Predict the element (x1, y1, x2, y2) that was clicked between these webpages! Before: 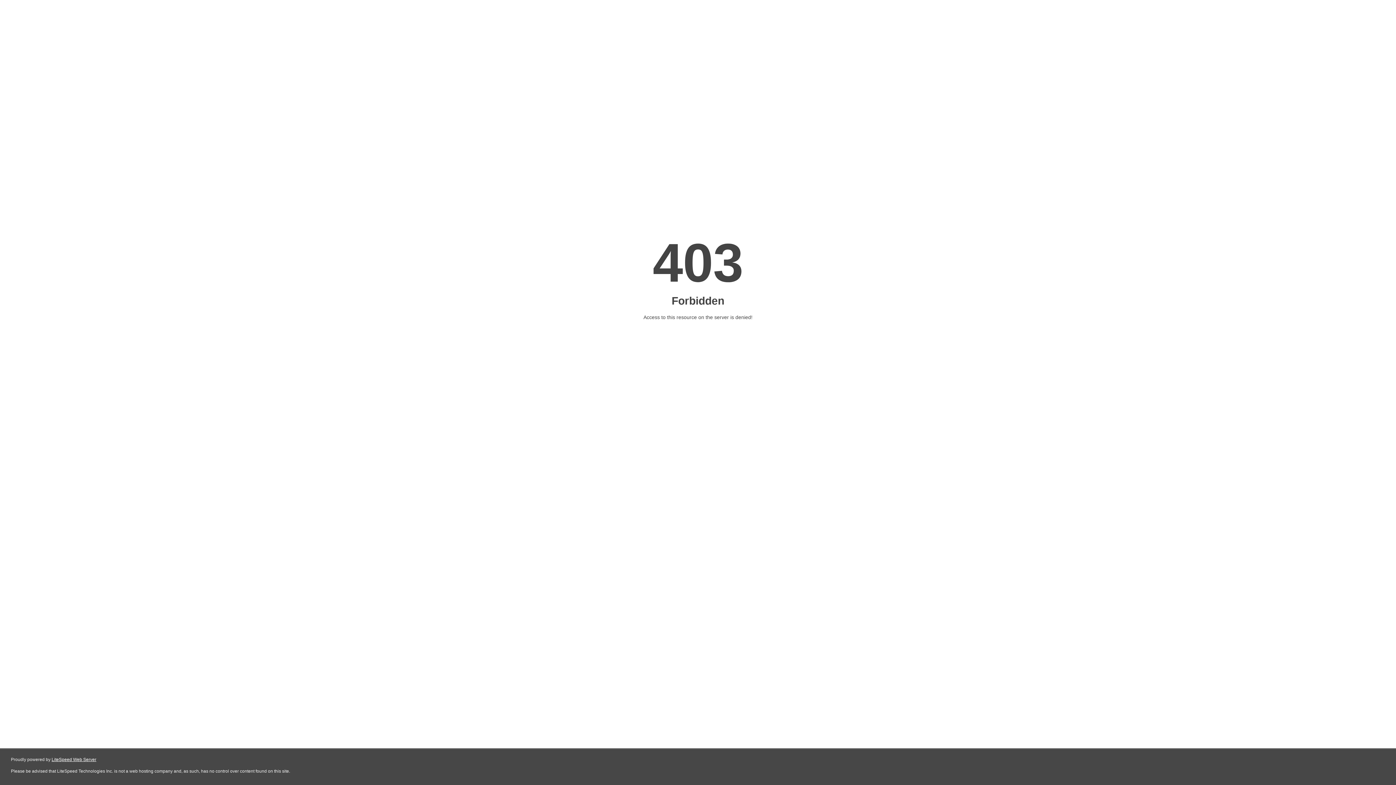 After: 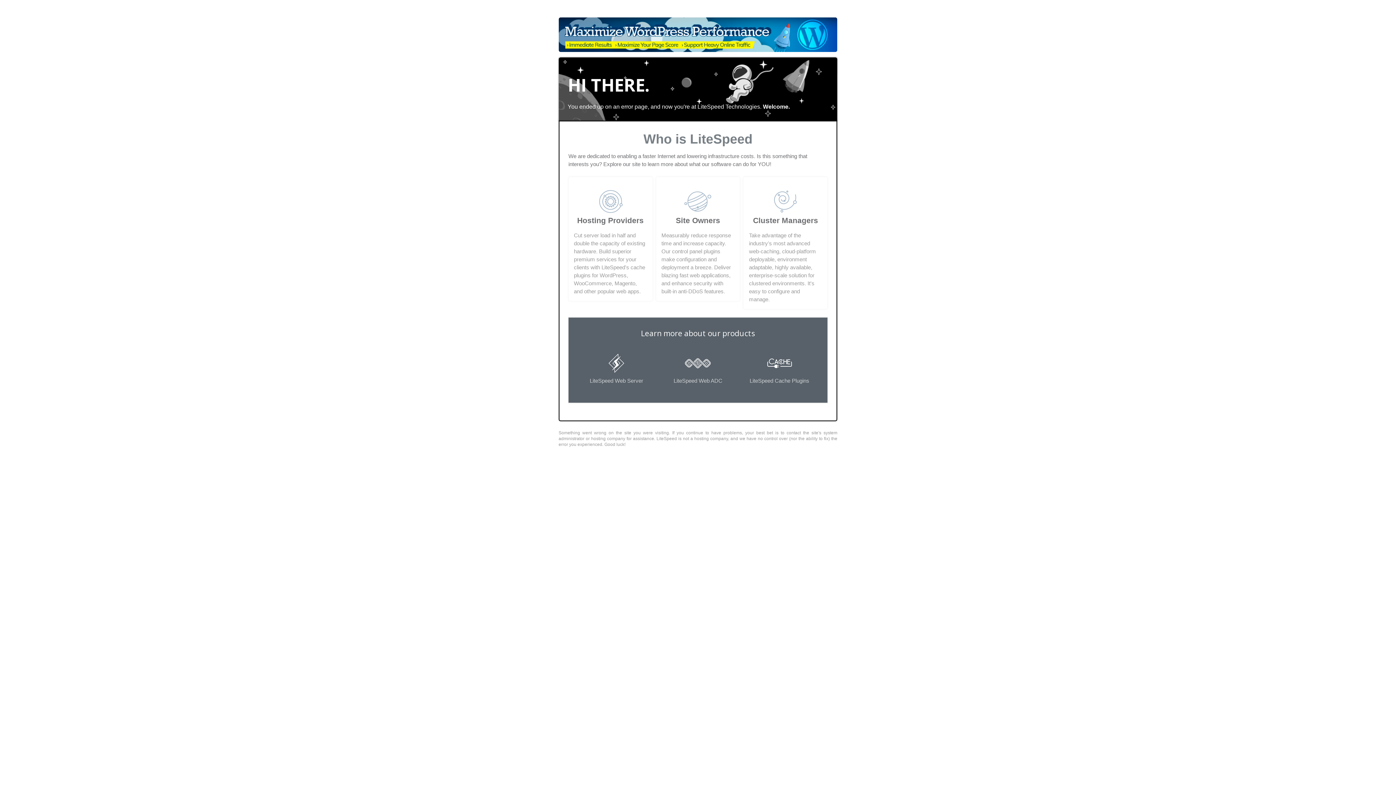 Action: label: LiteSpeed Web Server bbox: (51, 757, 96, 762)